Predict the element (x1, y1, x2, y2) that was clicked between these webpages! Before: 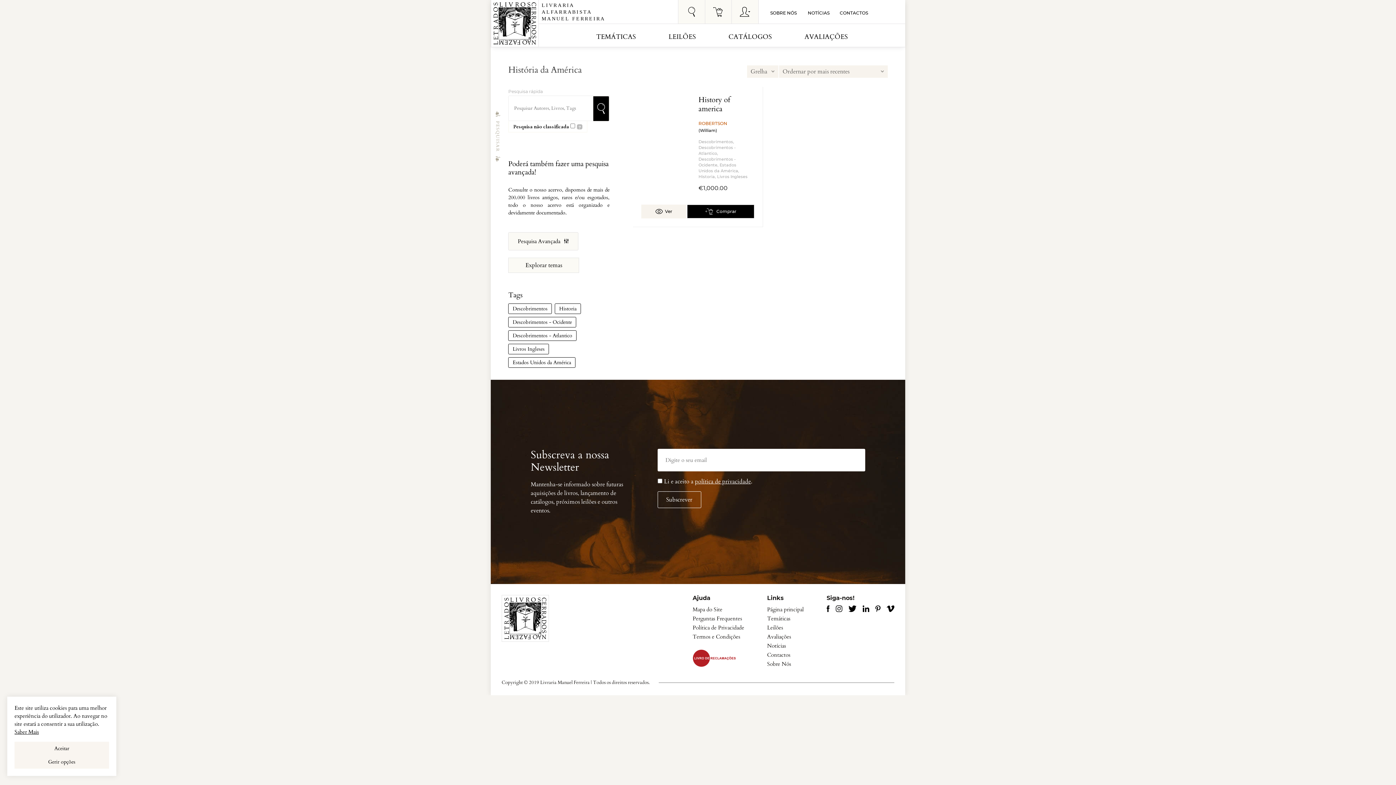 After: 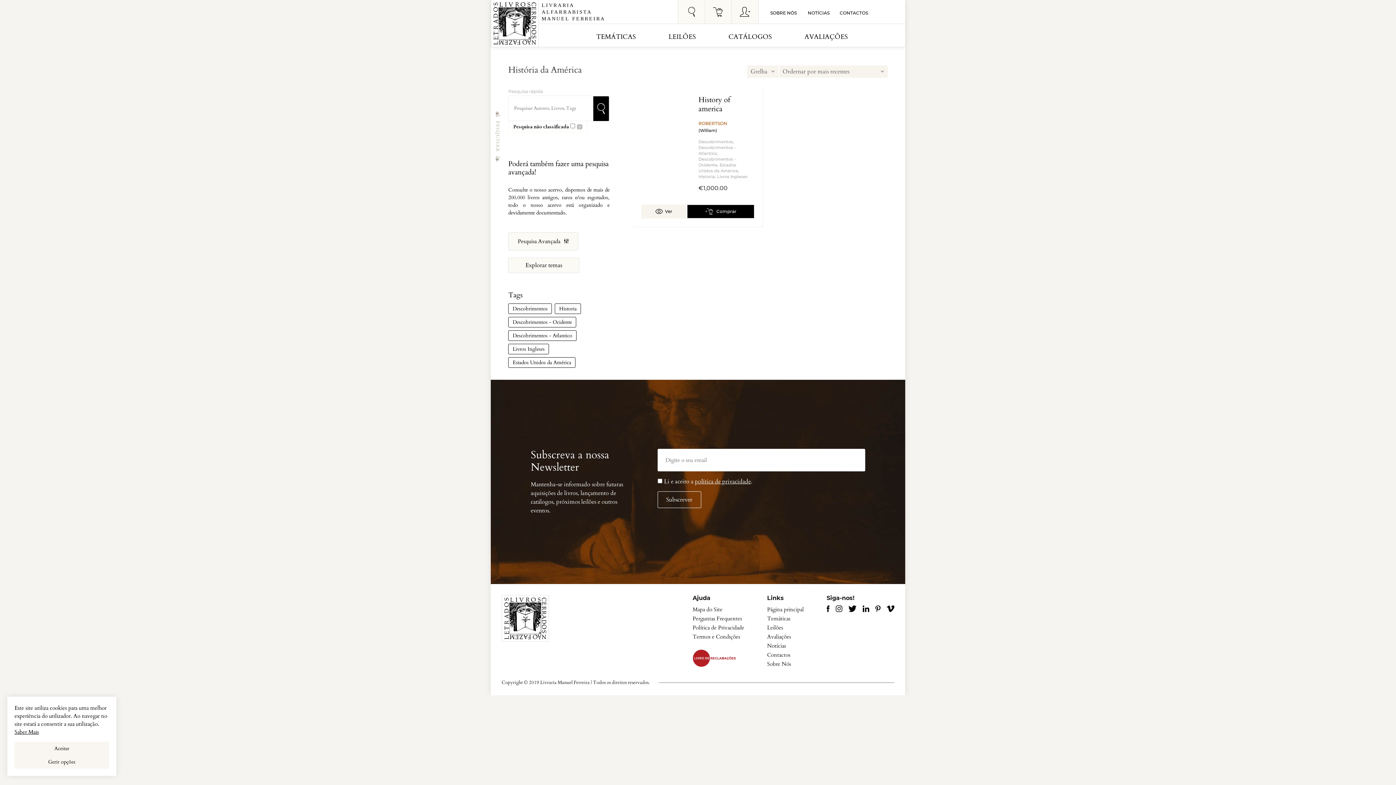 Action: bbox: (692, 649, 736, 667)